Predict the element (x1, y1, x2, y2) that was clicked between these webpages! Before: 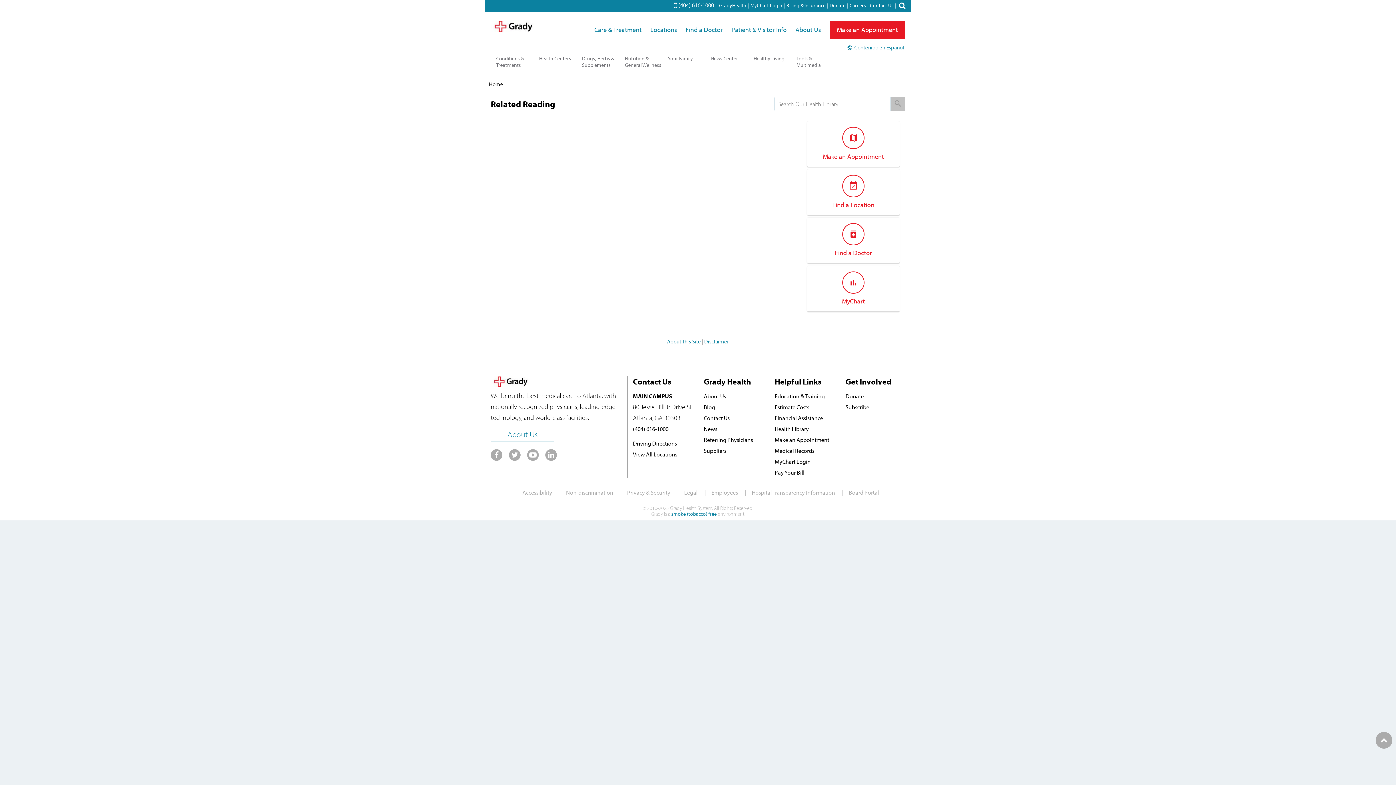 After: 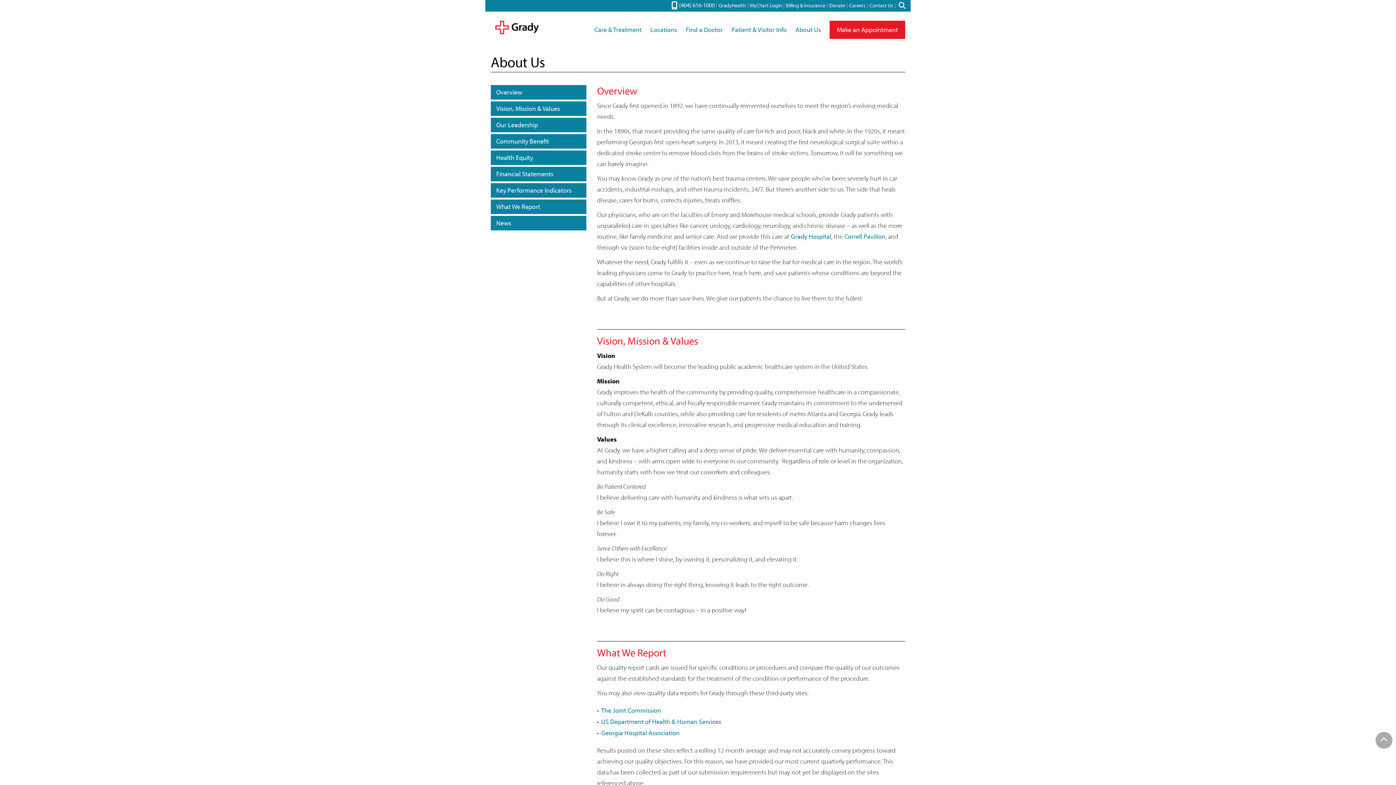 Action: bbox: (703, 391, 726, 401) label: About Us